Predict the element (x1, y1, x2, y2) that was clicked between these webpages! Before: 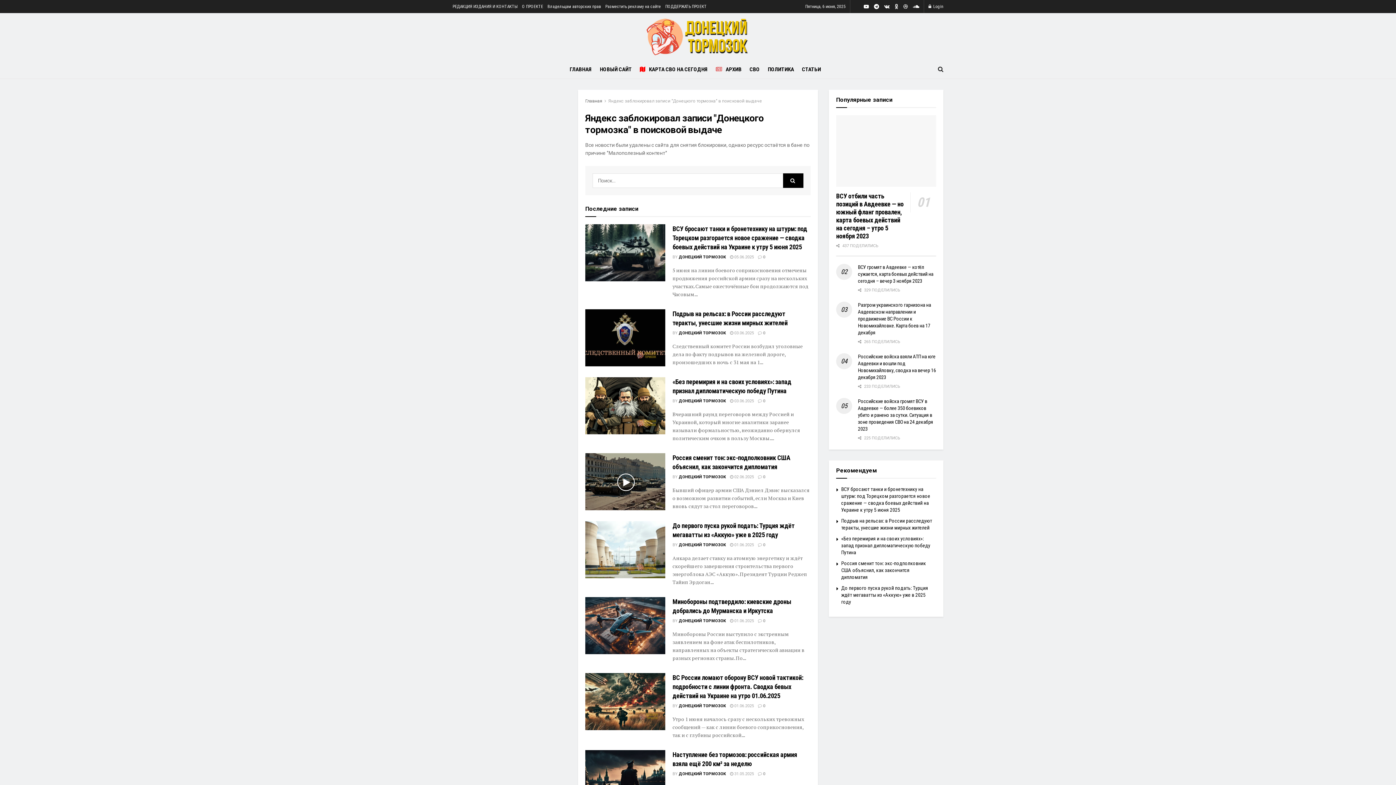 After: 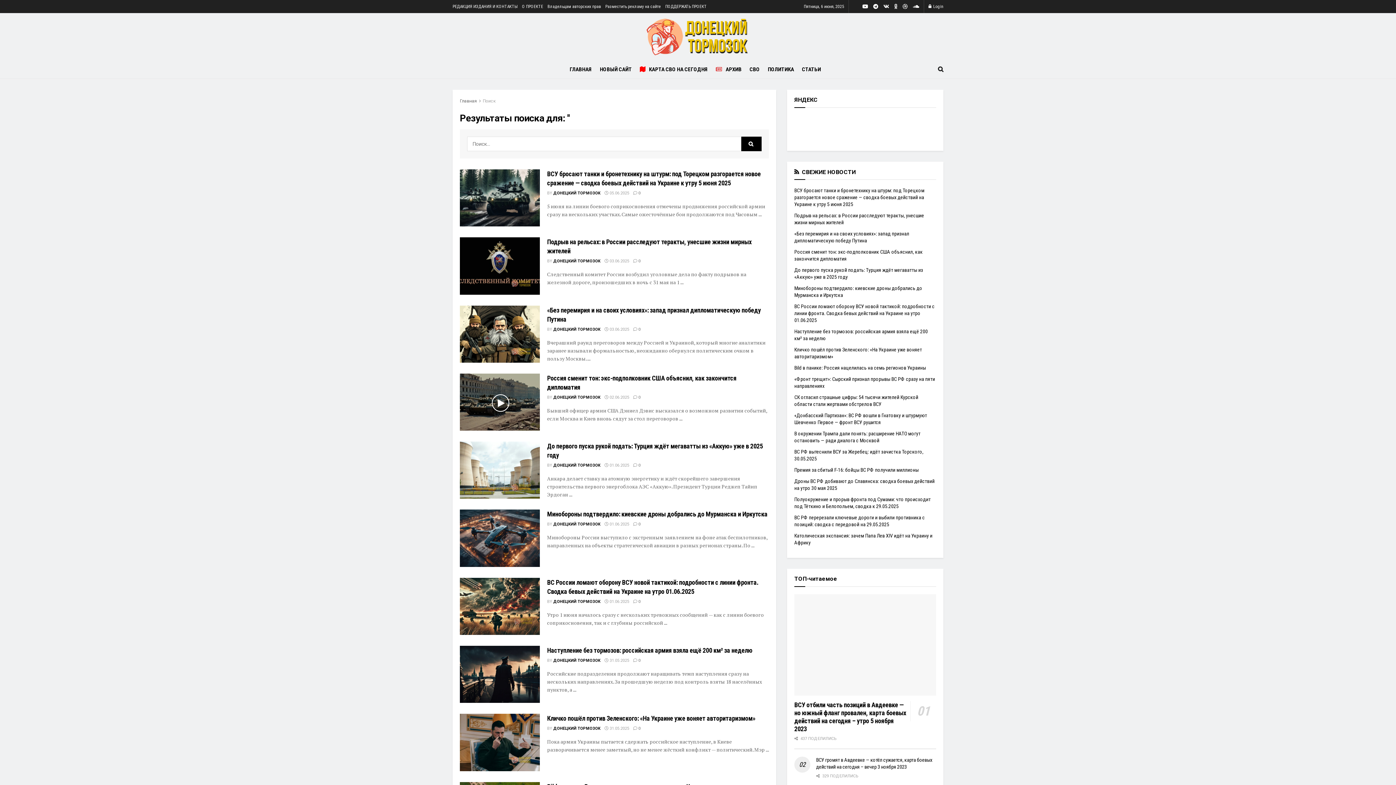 Action: bbox: (783, 173, 803, 187)